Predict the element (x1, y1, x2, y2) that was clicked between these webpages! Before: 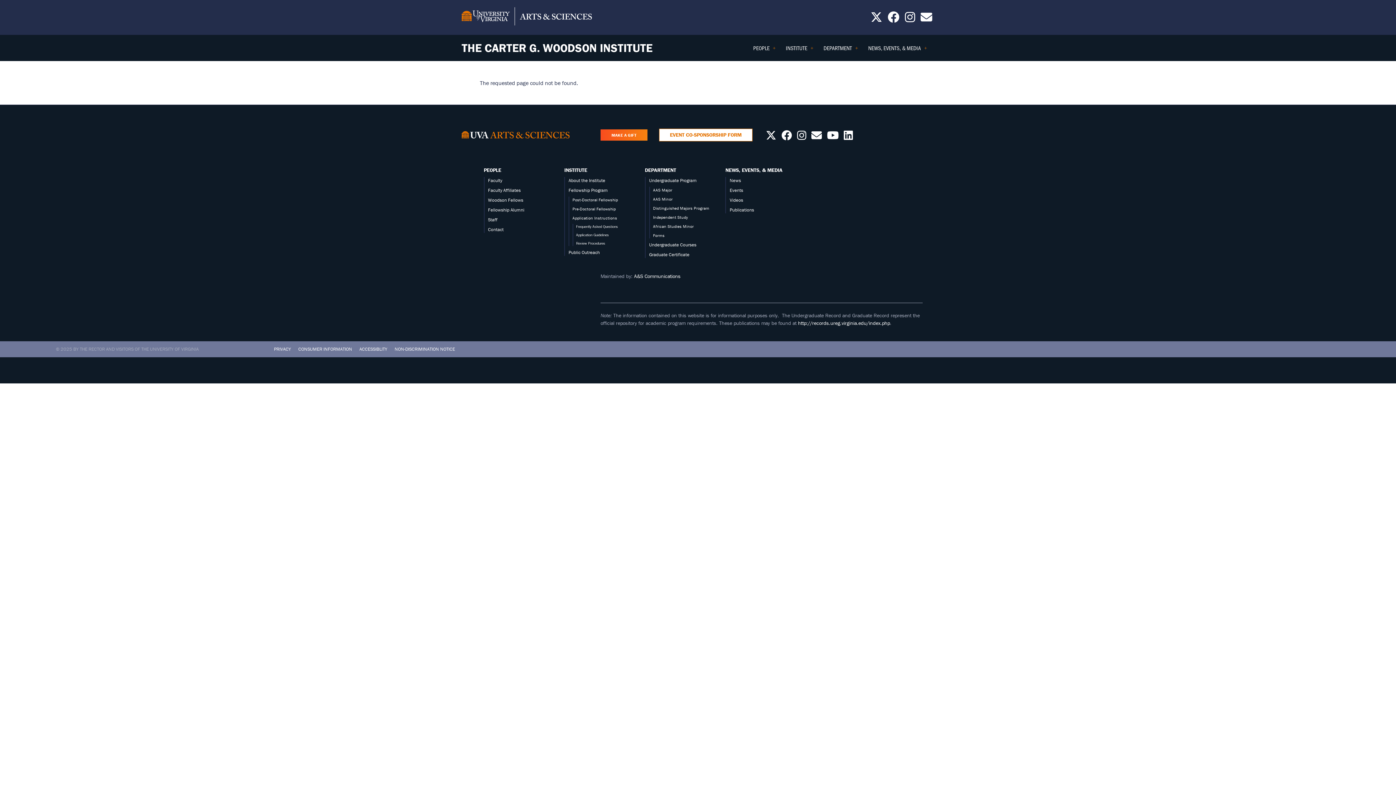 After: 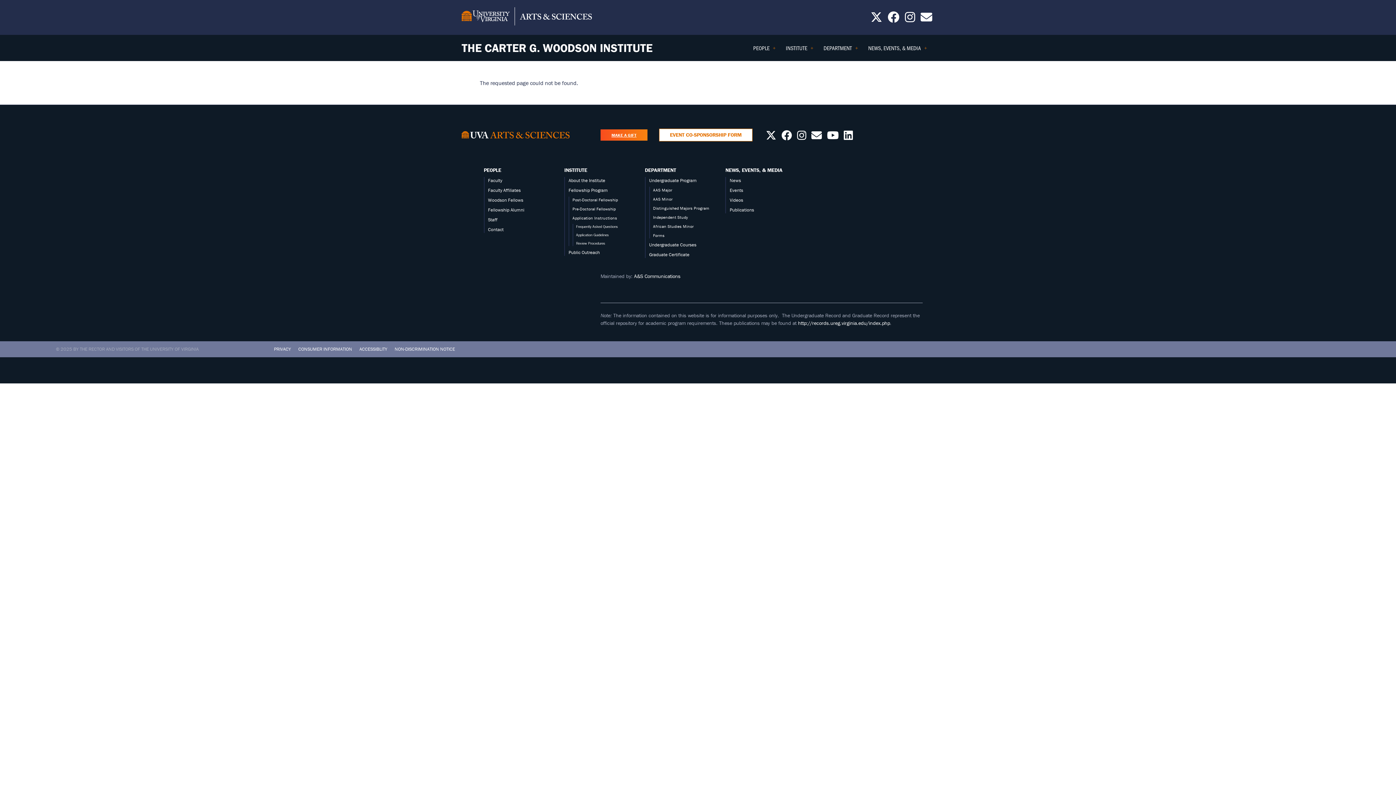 Action: label: MAKE A GIFT bbox: (600, 129, 647, 140)